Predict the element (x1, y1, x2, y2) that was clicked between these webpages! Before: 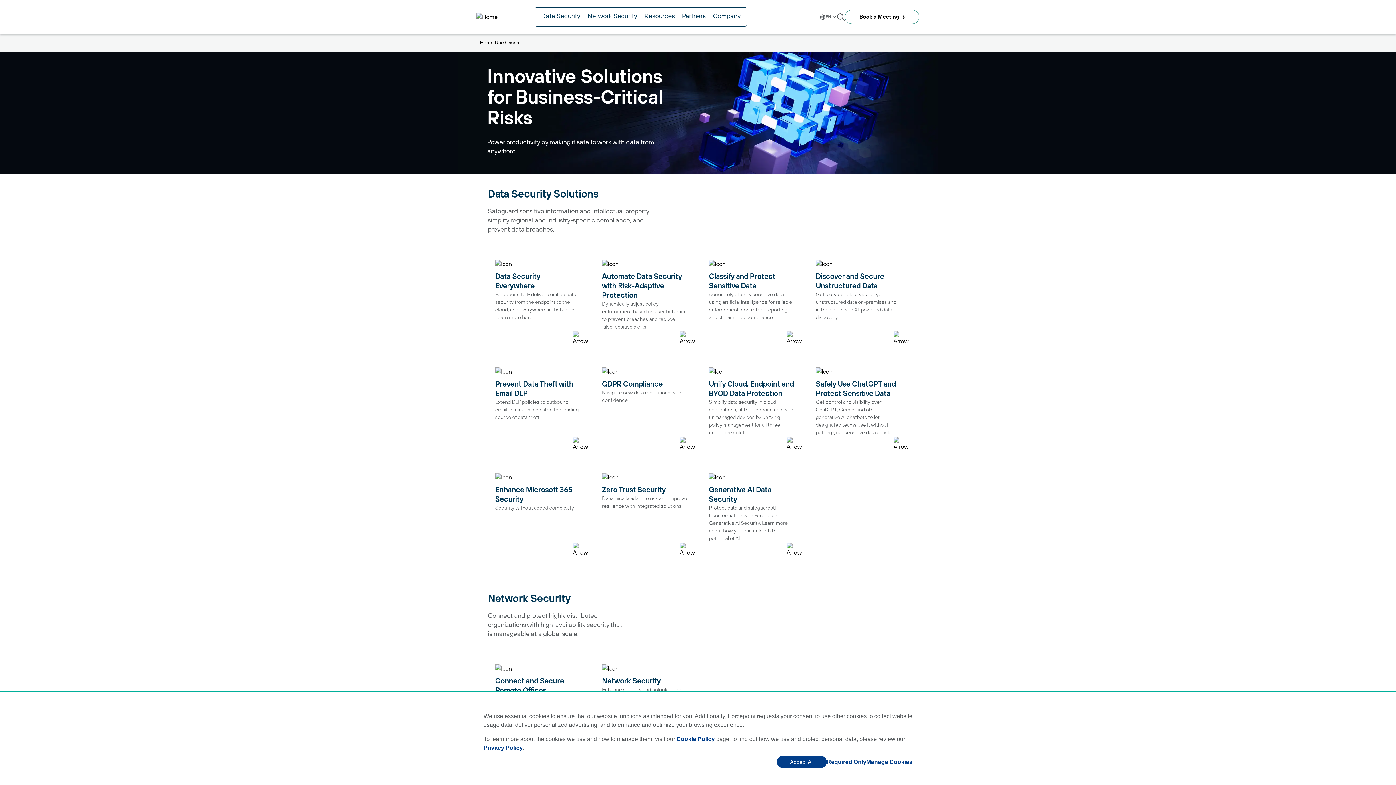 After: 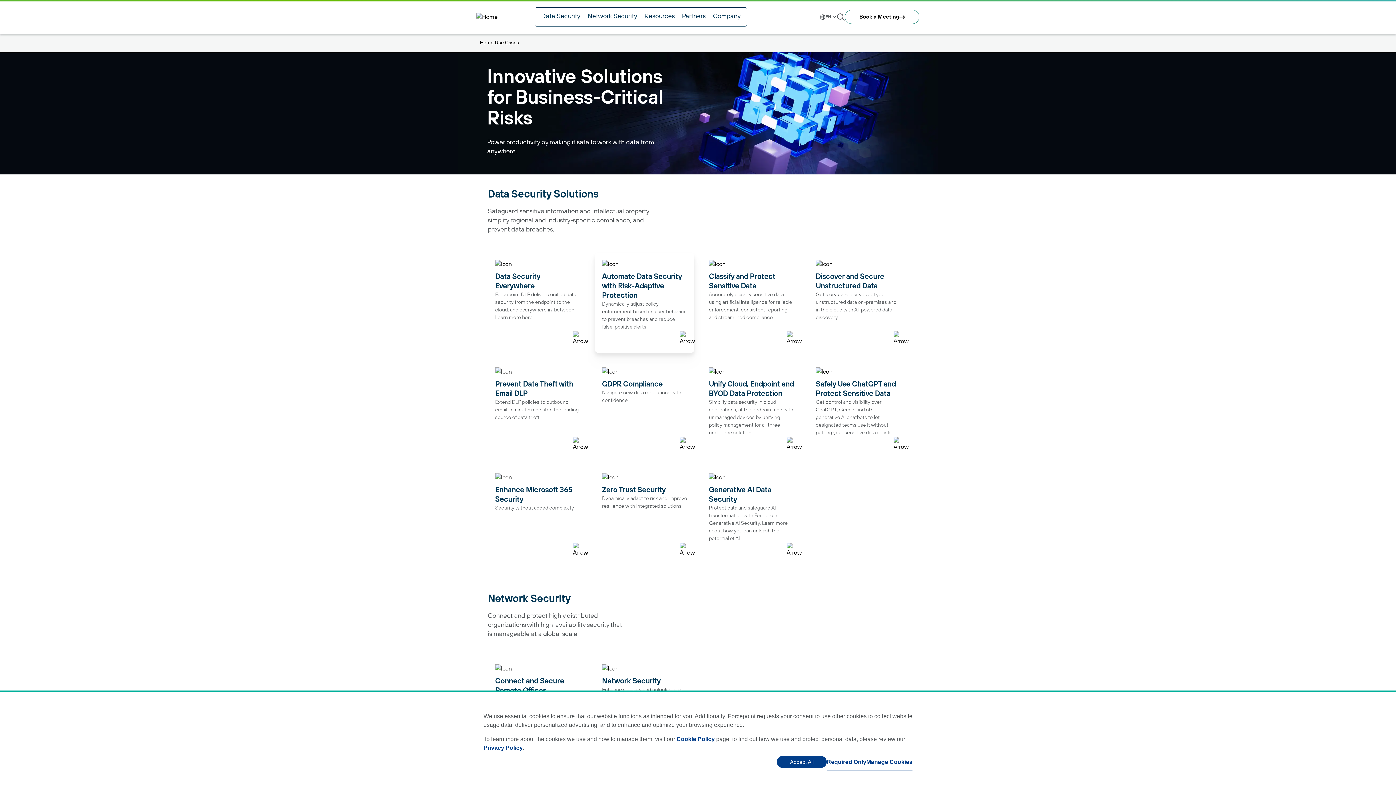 Action: label: Automate Data Security with Risk-Adaptive Protection  bbox: (594, 252, 694, 353)